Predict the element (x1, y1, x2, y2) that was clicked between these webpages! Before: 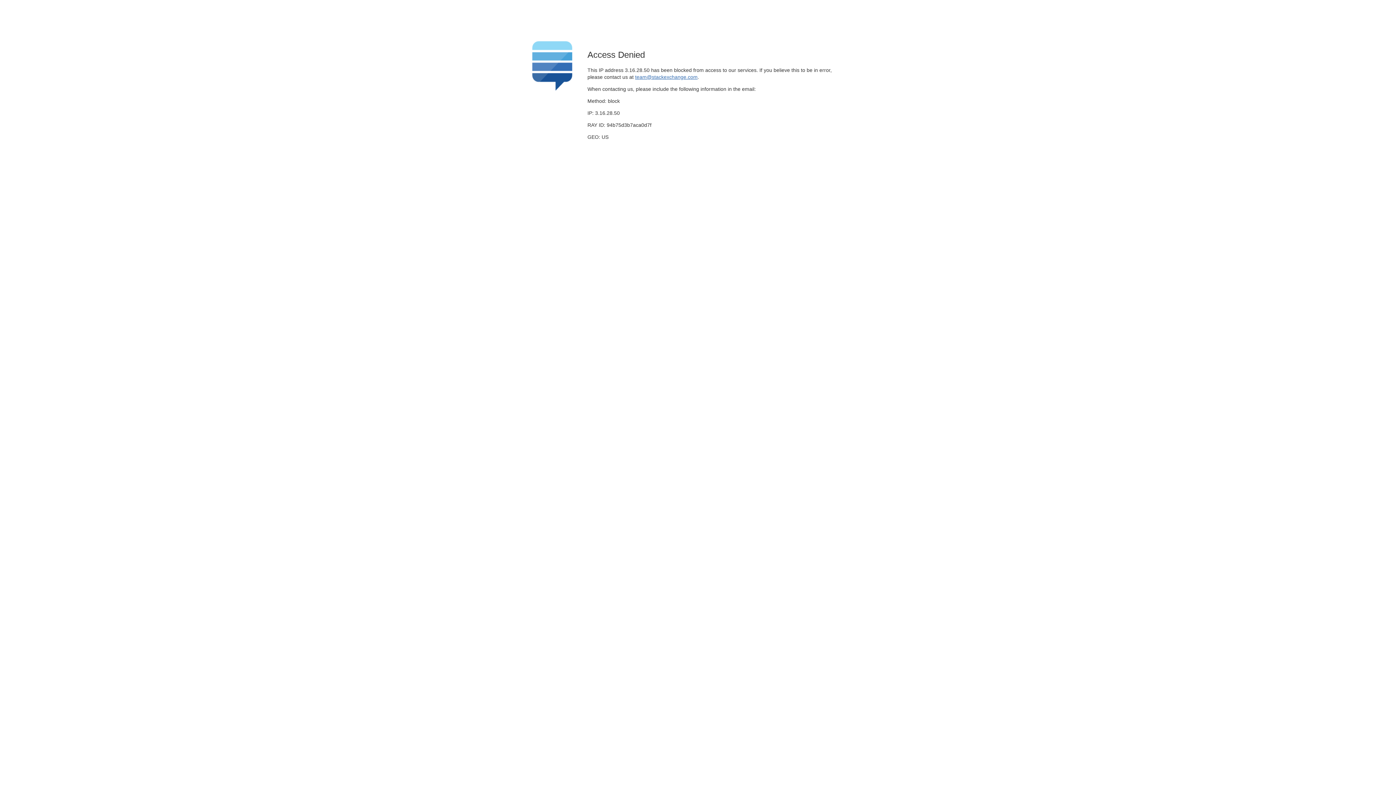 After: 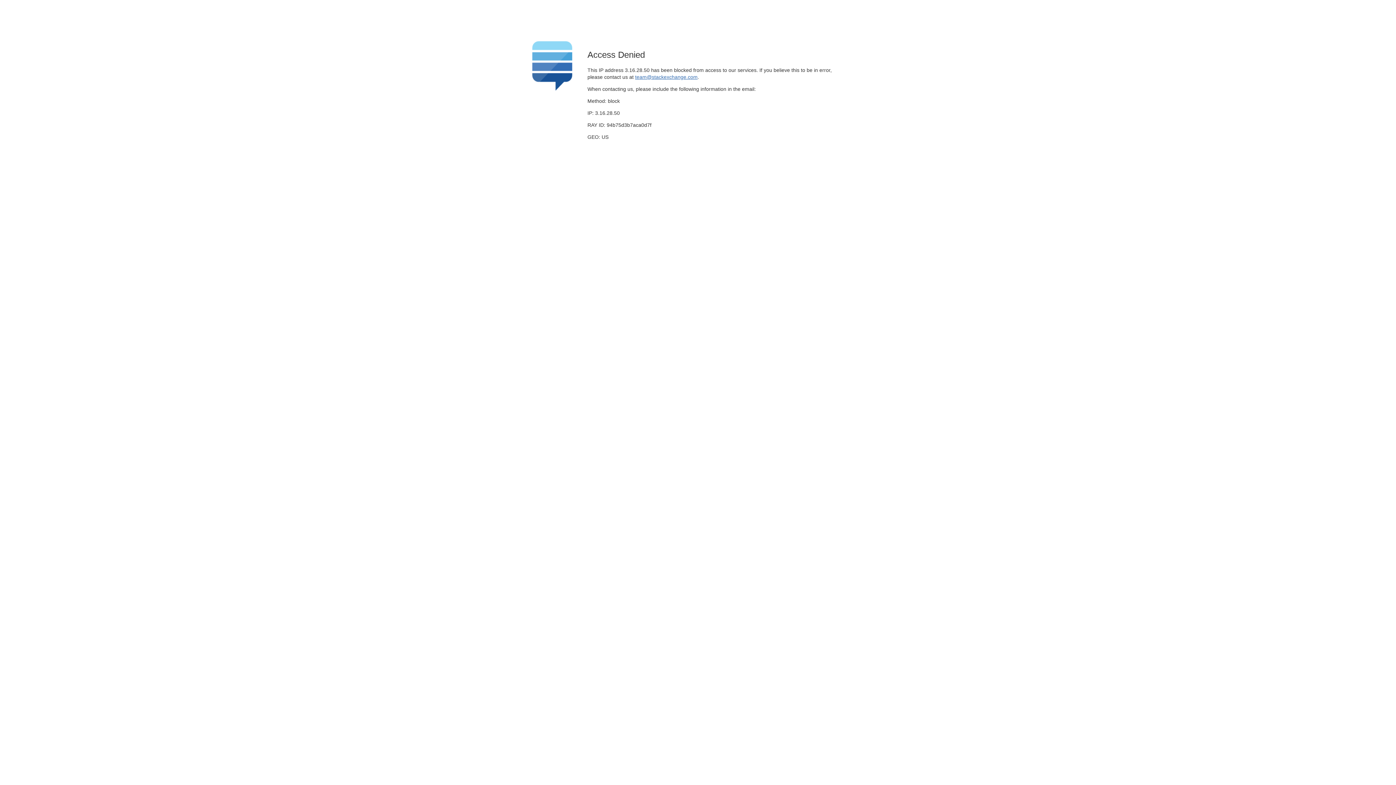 Action: label: team@stackexchange.com bbox: (635, 74, 697, 79)